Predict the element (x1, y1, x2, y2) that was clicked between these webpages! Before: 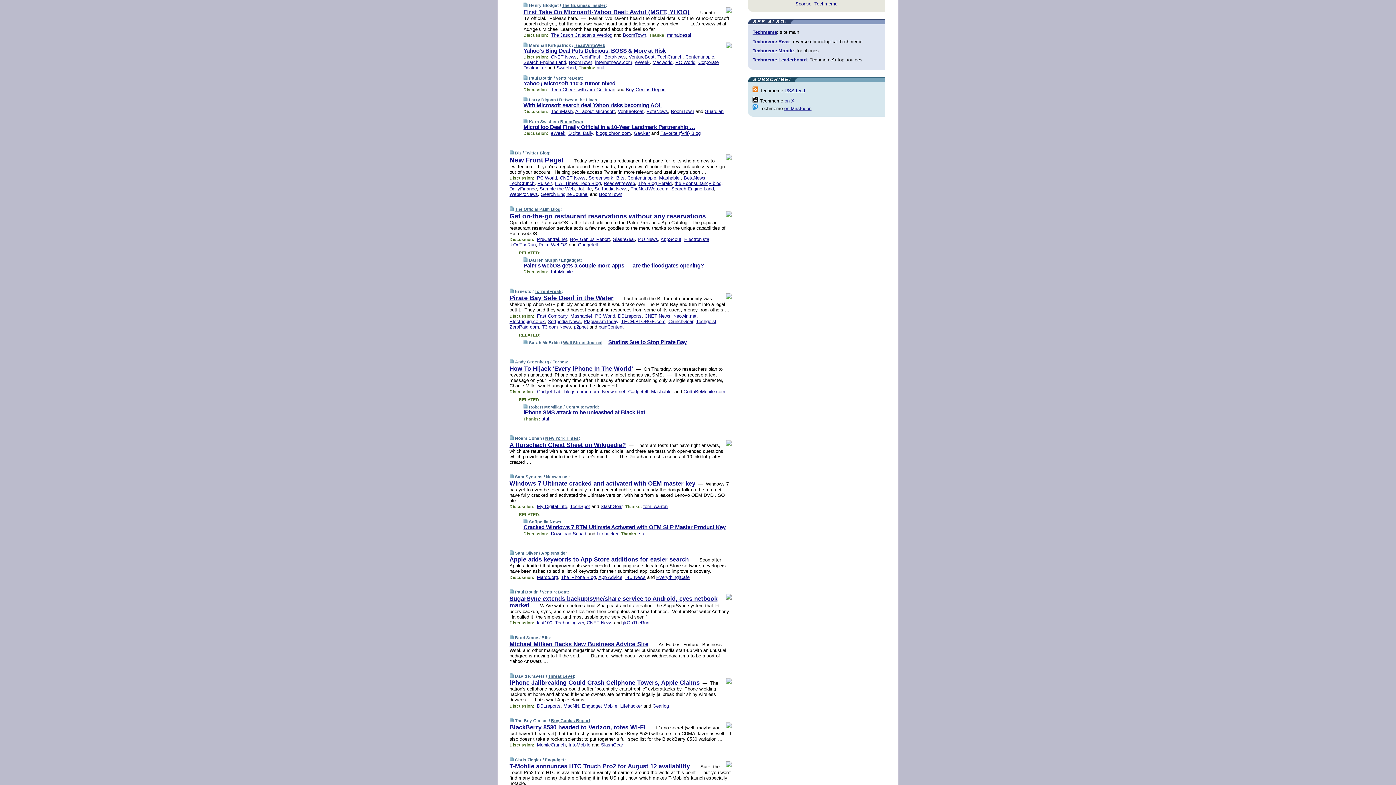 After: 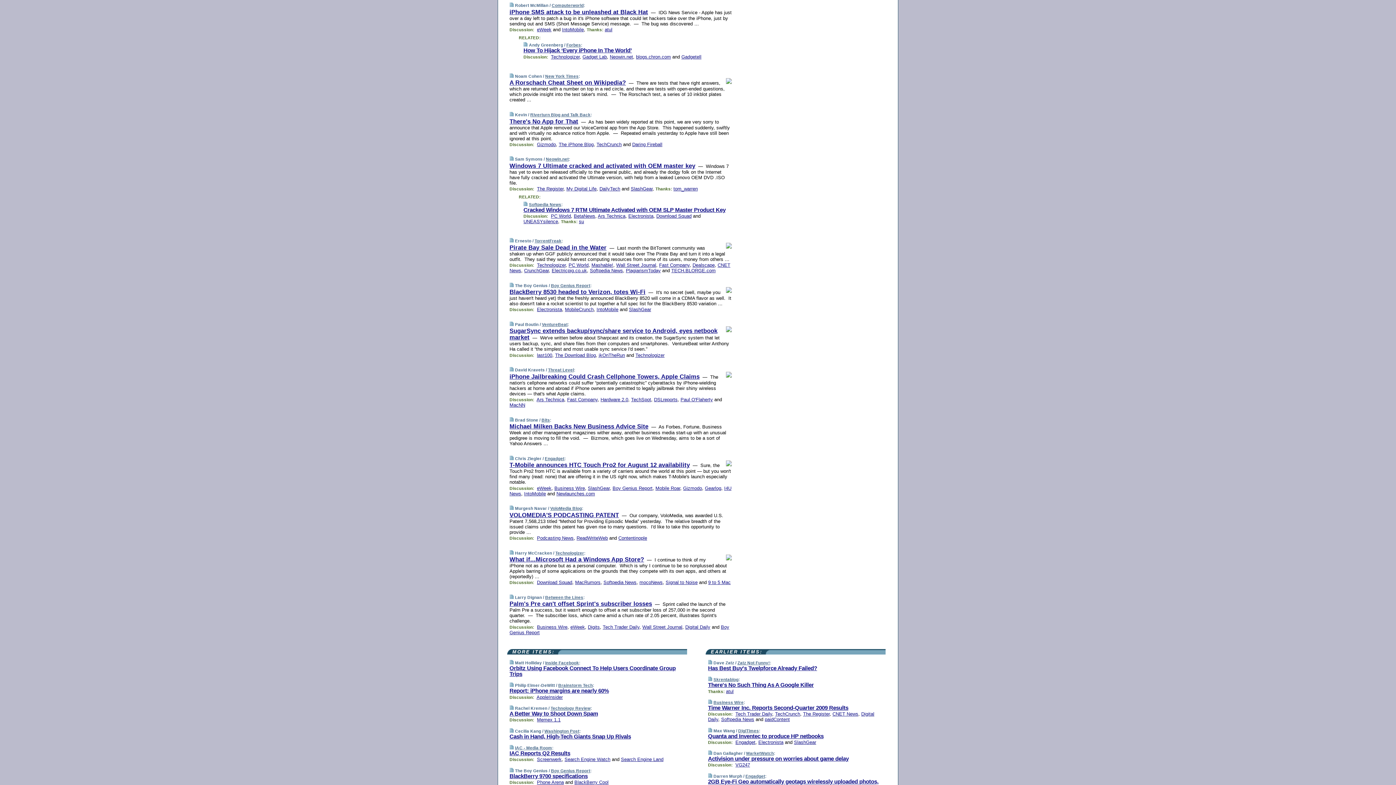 Action: bbox: (523, 404, 527, 409)